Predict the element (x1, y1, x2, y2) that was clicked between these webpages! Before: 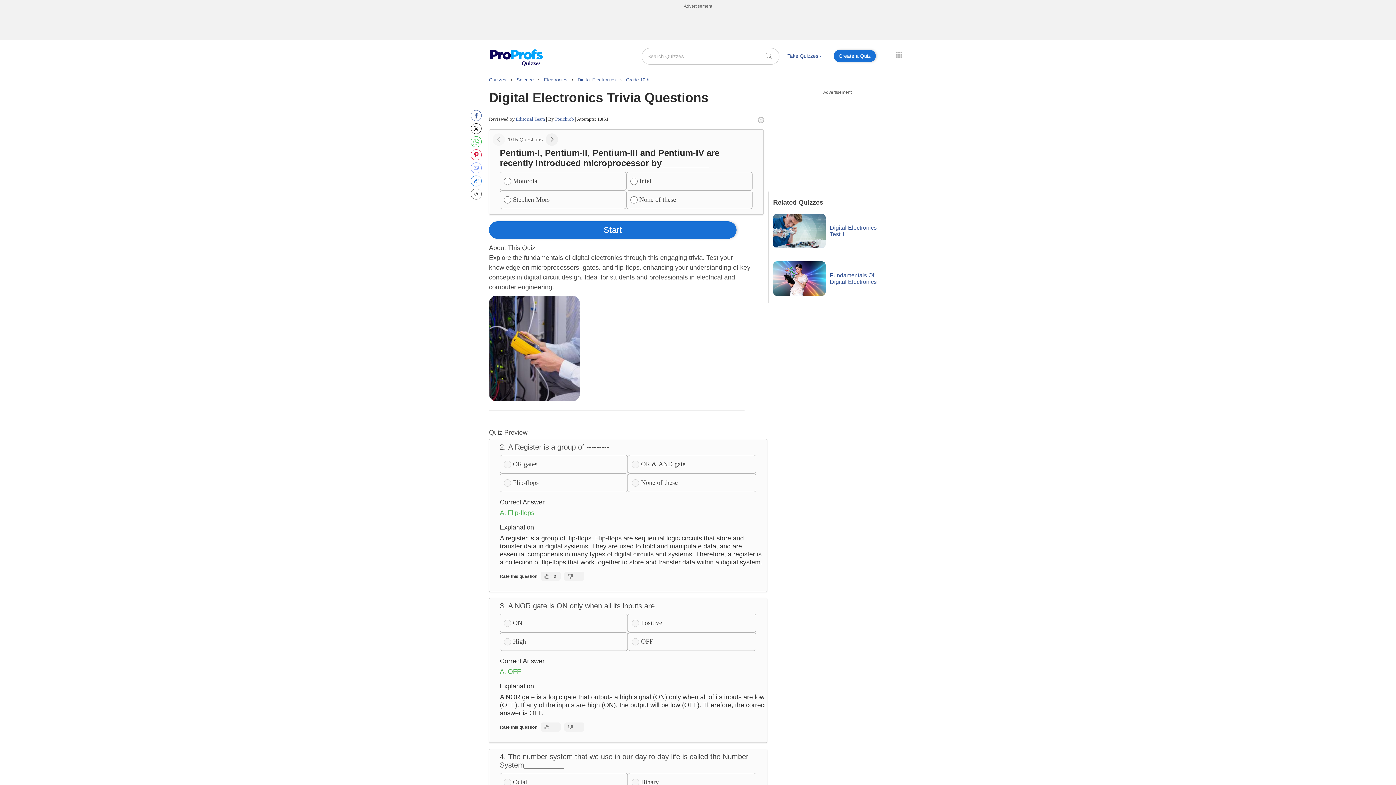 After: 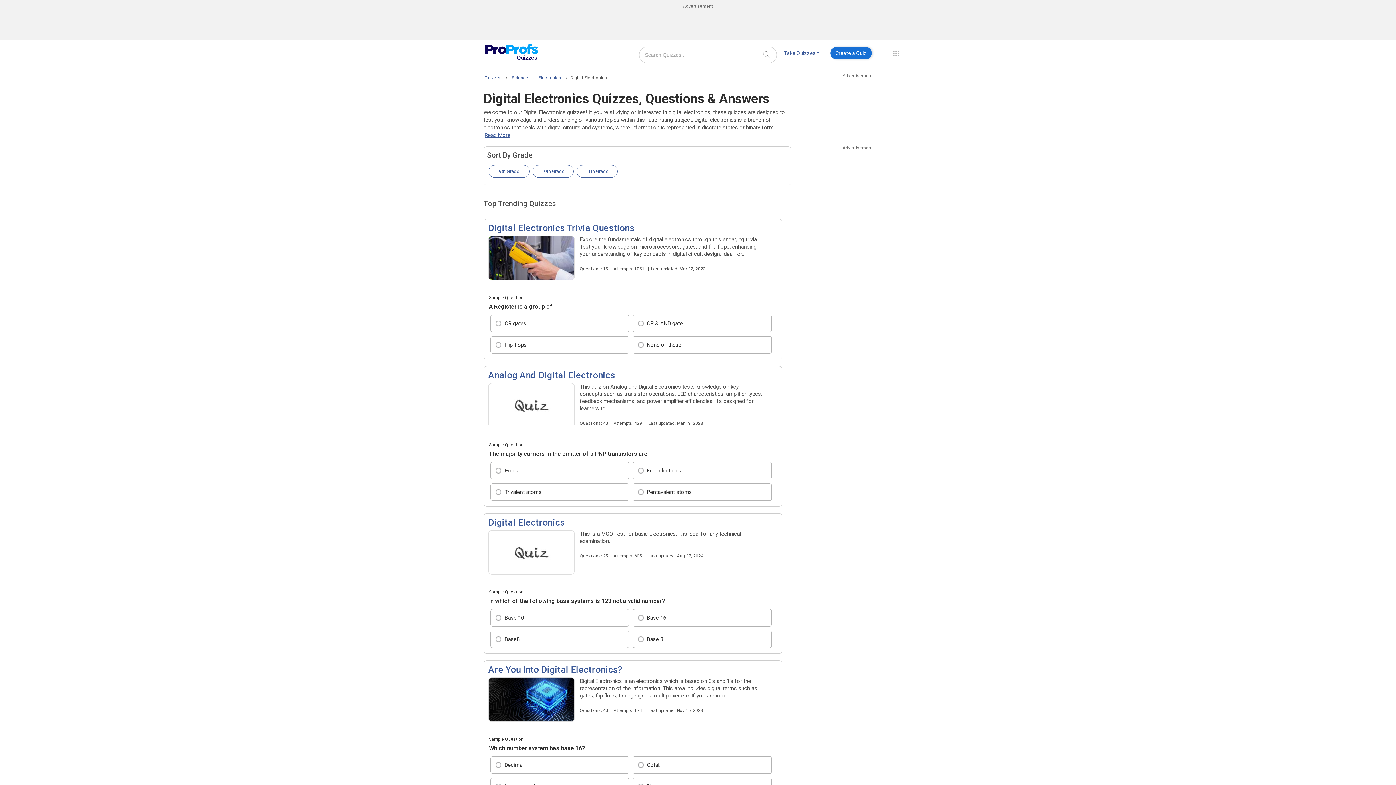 Action: label: Digital Electronics  bbox: (577, 77, 617, 82)